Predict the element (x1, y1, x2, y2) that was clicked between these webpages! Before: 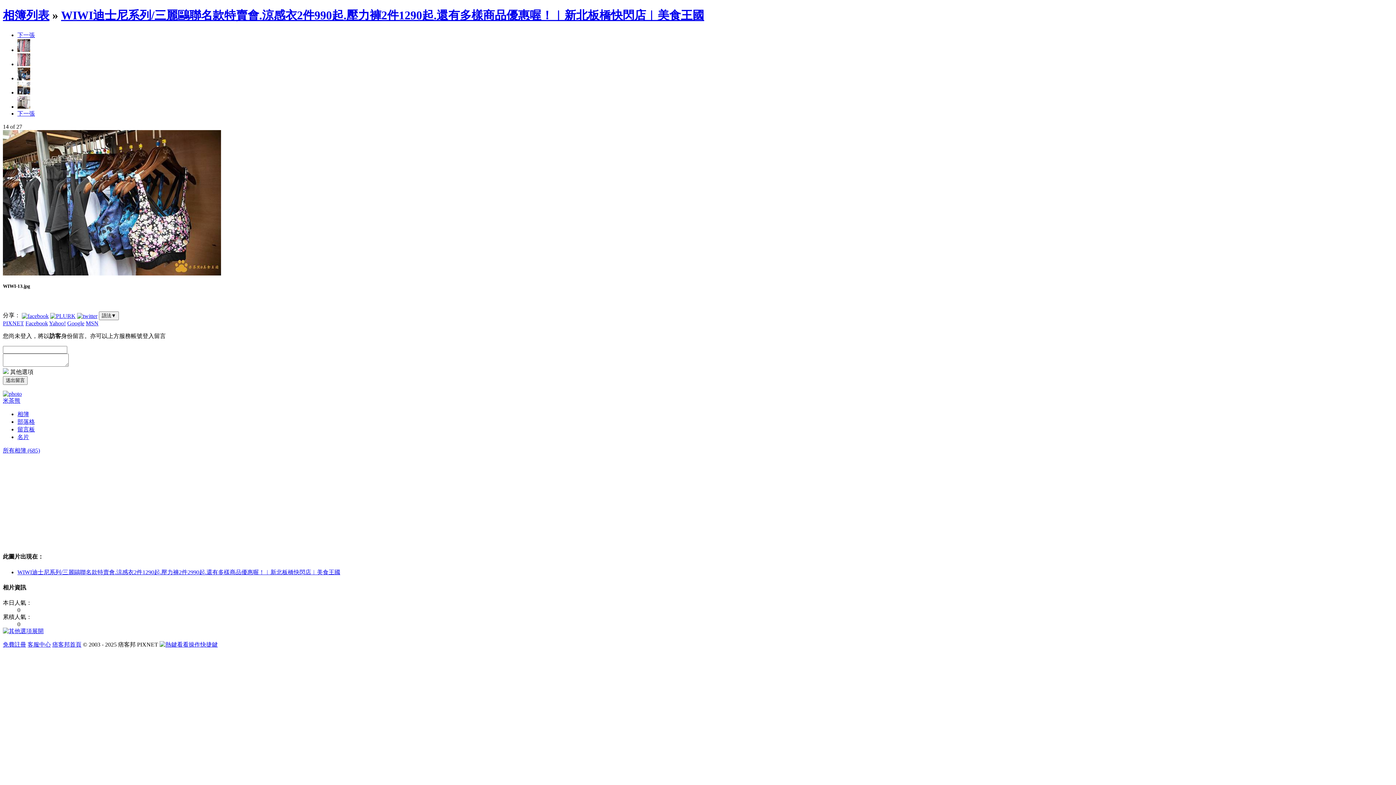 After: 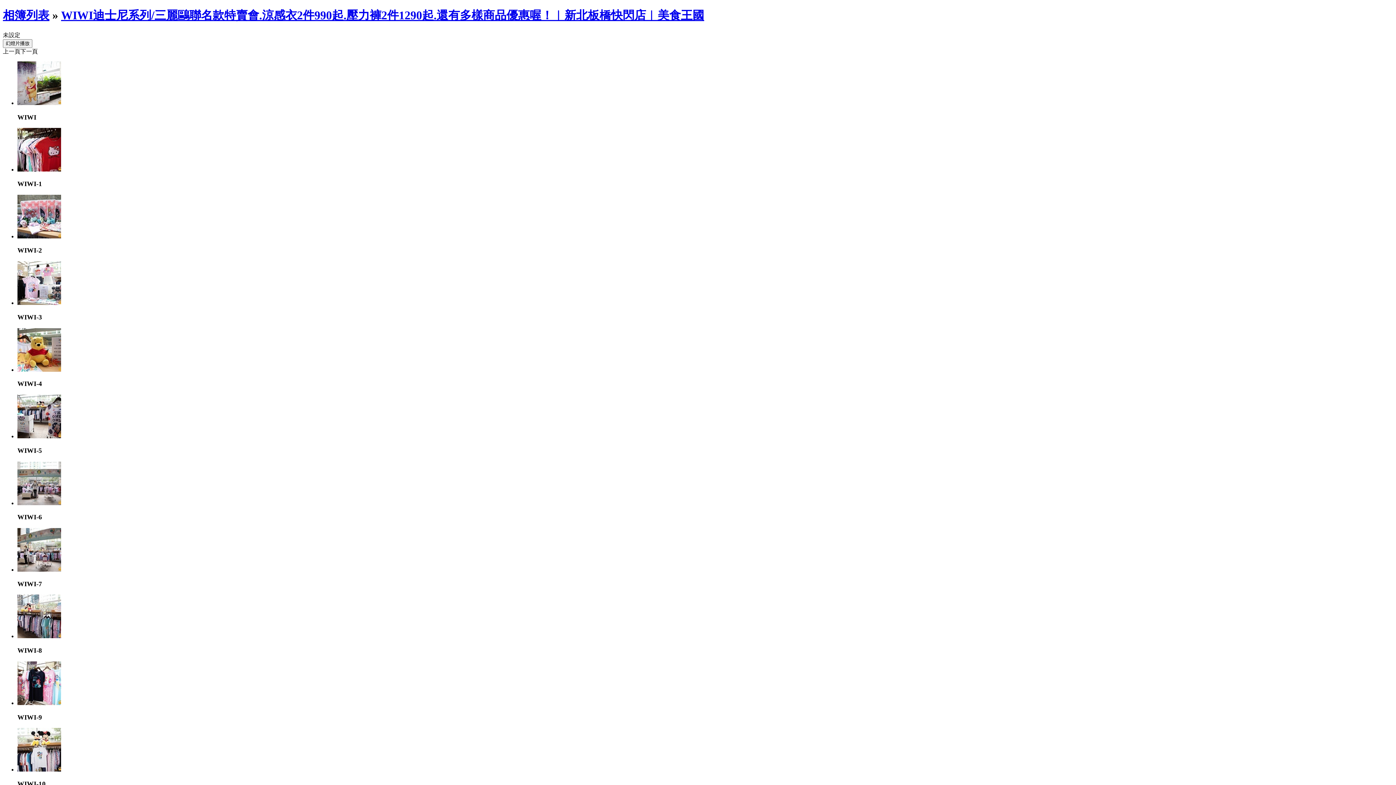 Action: bbox: (61, 8, 704, 21) label: WIWI迪士尼系列/三麗鷗聯名款特賣會.涼感衣2件990起.壓力褲2件1290起.還有多樣商品優惠喔！︱新北板橋快閃店︱美食王國